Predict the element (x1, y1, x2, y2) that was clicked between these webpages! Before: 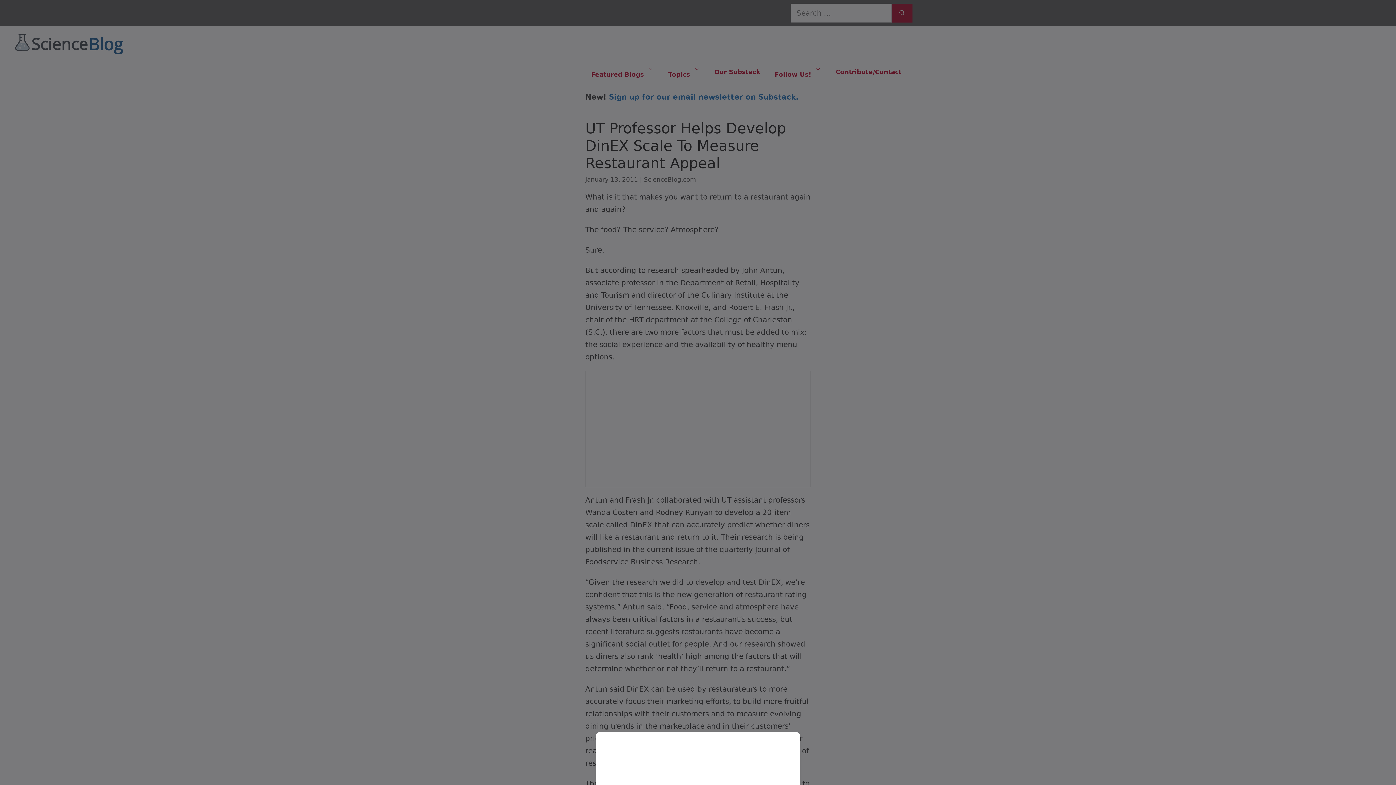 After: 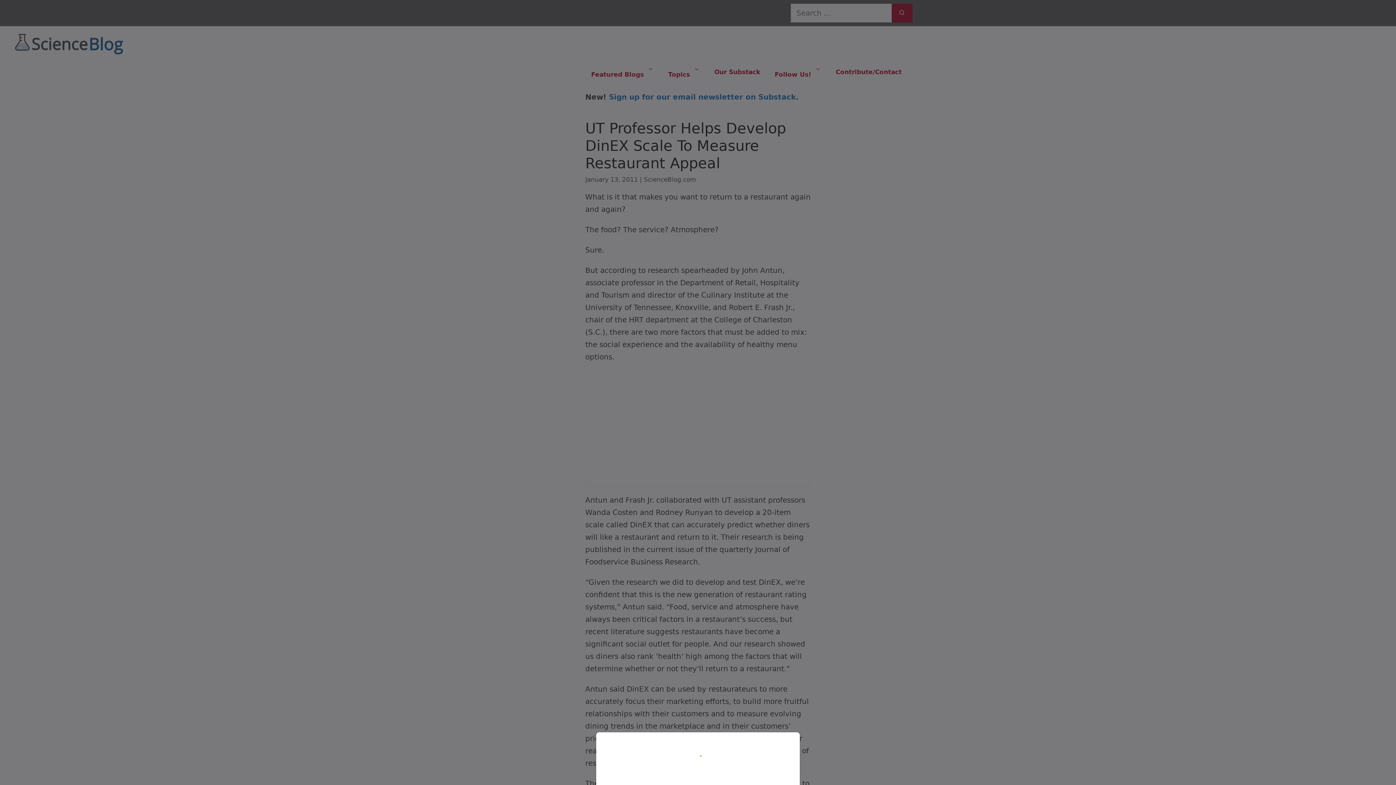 Action: bbox: (0, 0, 1396, 785)